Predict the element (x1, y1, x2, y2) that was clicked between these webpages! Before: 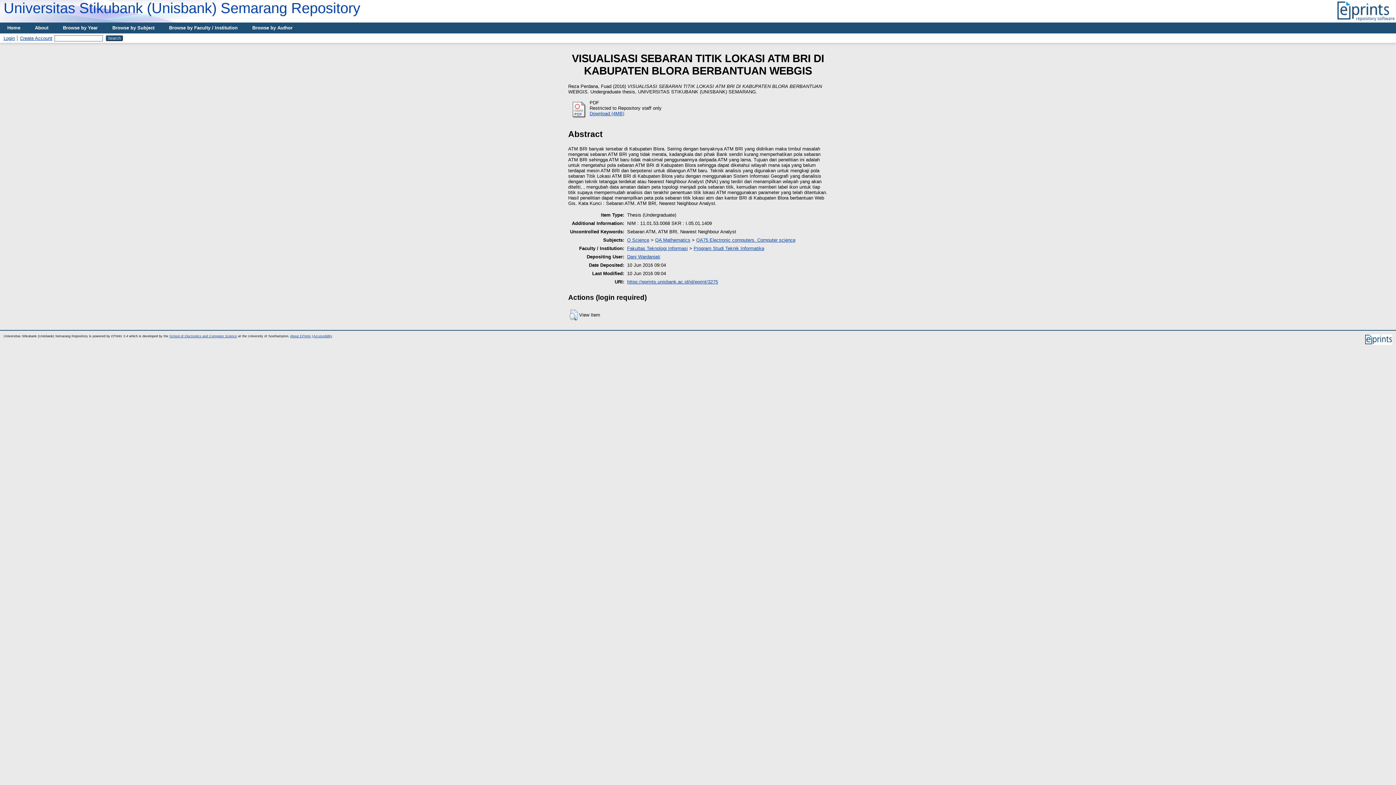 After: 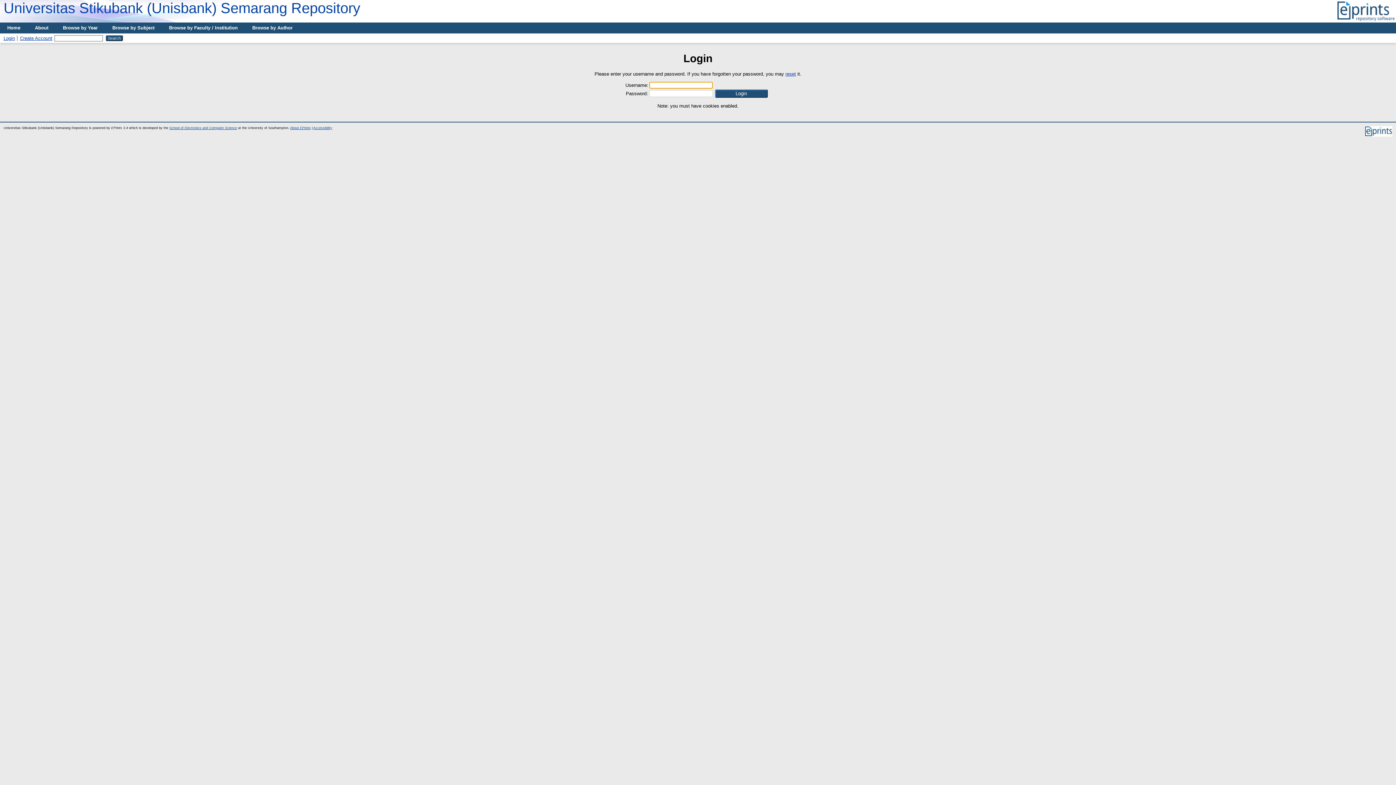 Action: label: Download (4MB) bbox: (589, 111, 624, 116)